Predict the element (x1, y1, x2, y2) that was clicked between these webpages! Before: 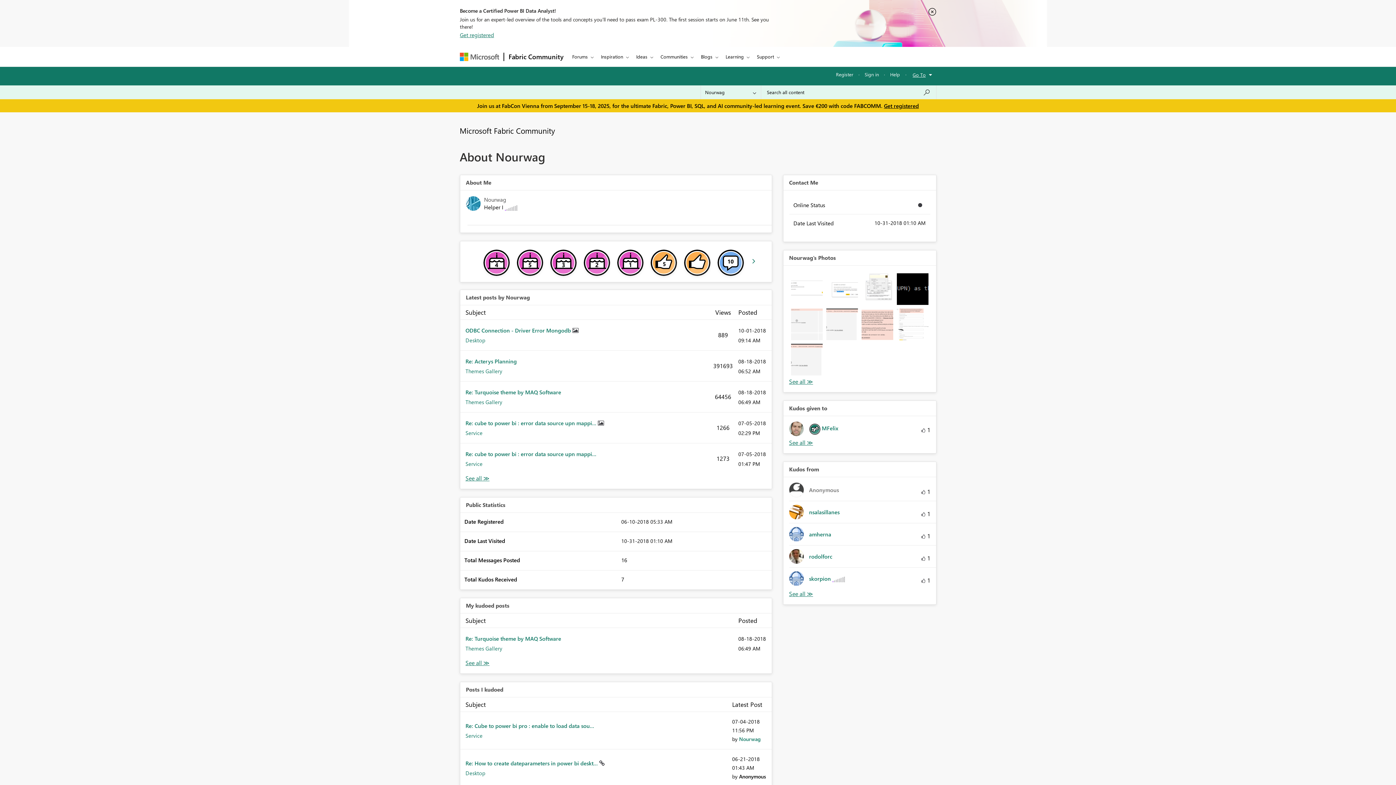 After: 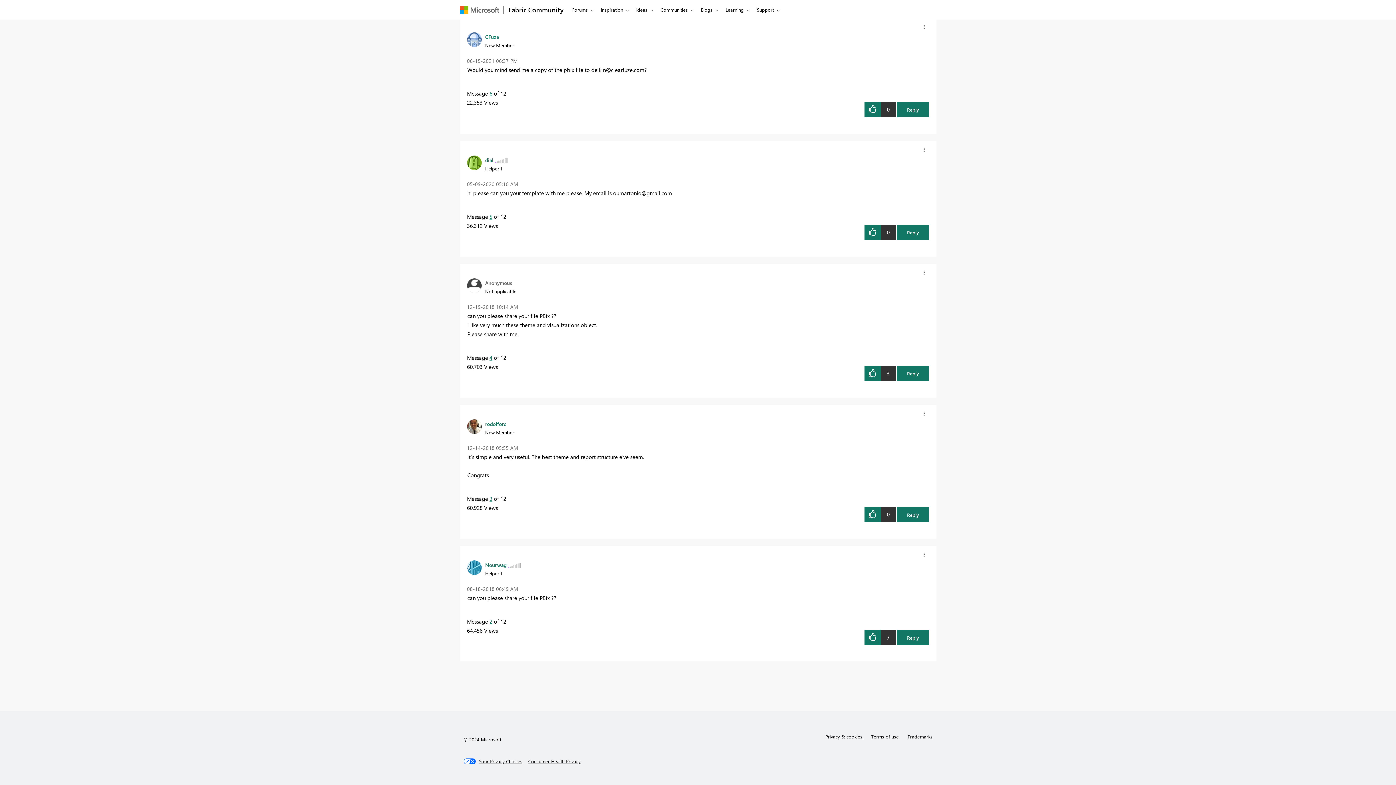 Action: label: Re: Turquoise theme by MAQ Software bbox: (465, 635, 561, 642)